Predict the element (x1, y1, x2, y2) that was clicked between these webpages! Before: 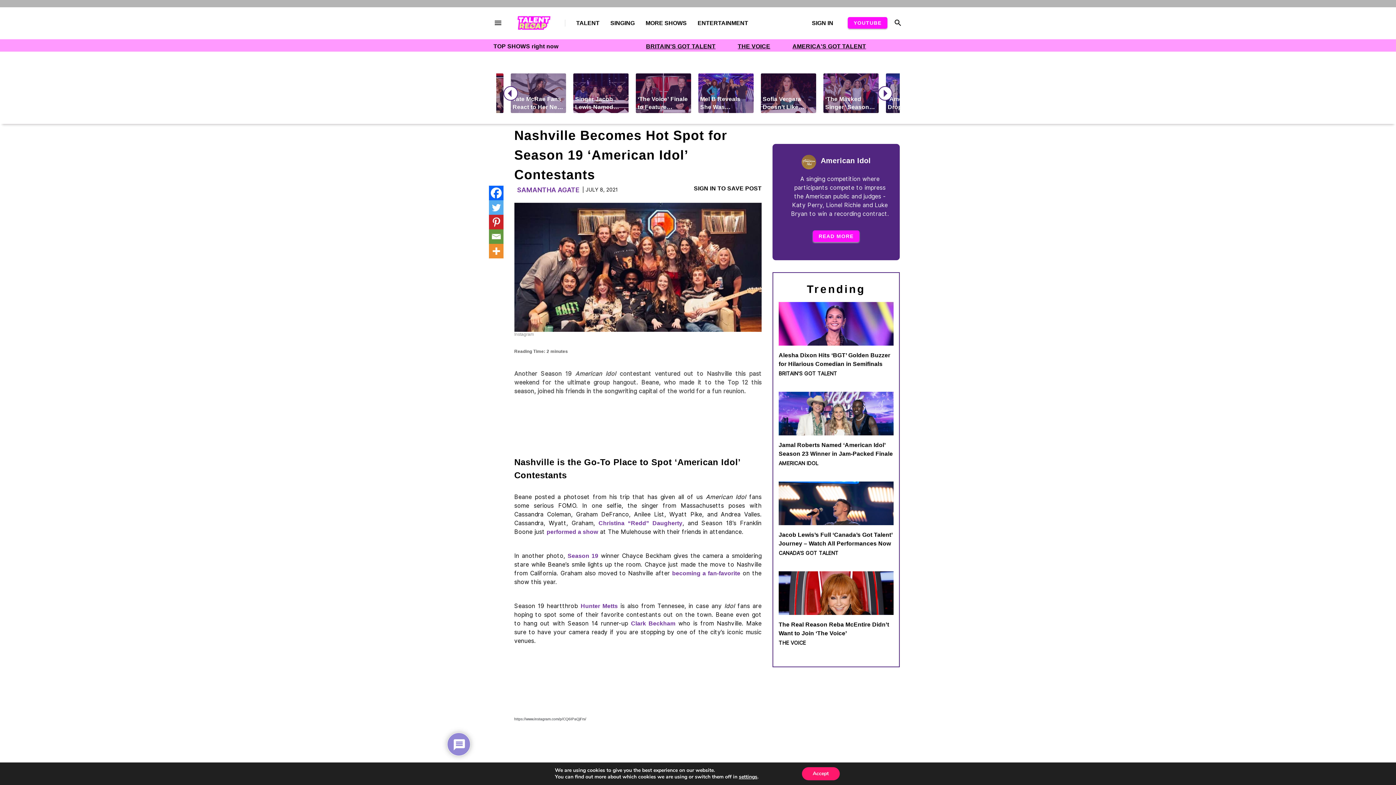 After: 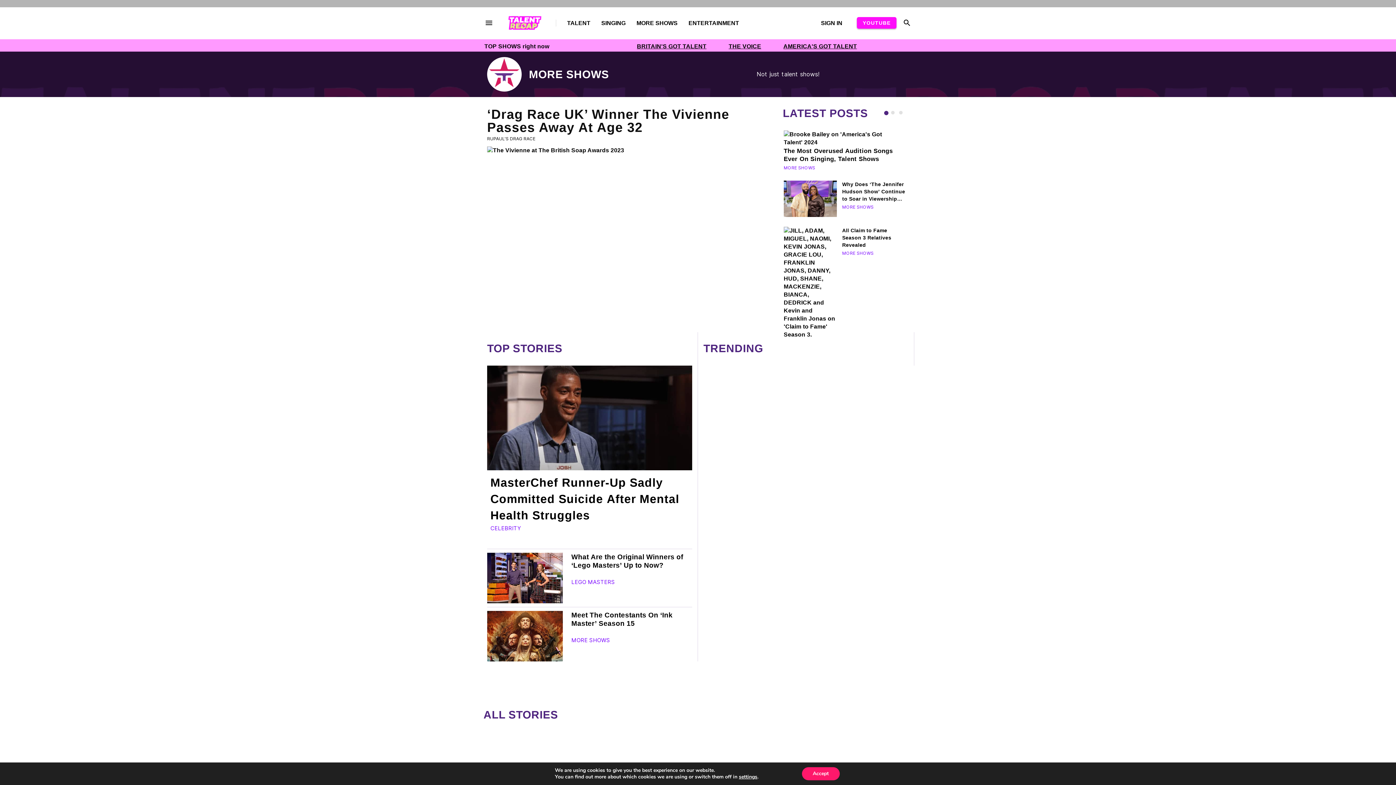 Action: bbox: (634, 14, 686, 31) label: MORE SHOWS